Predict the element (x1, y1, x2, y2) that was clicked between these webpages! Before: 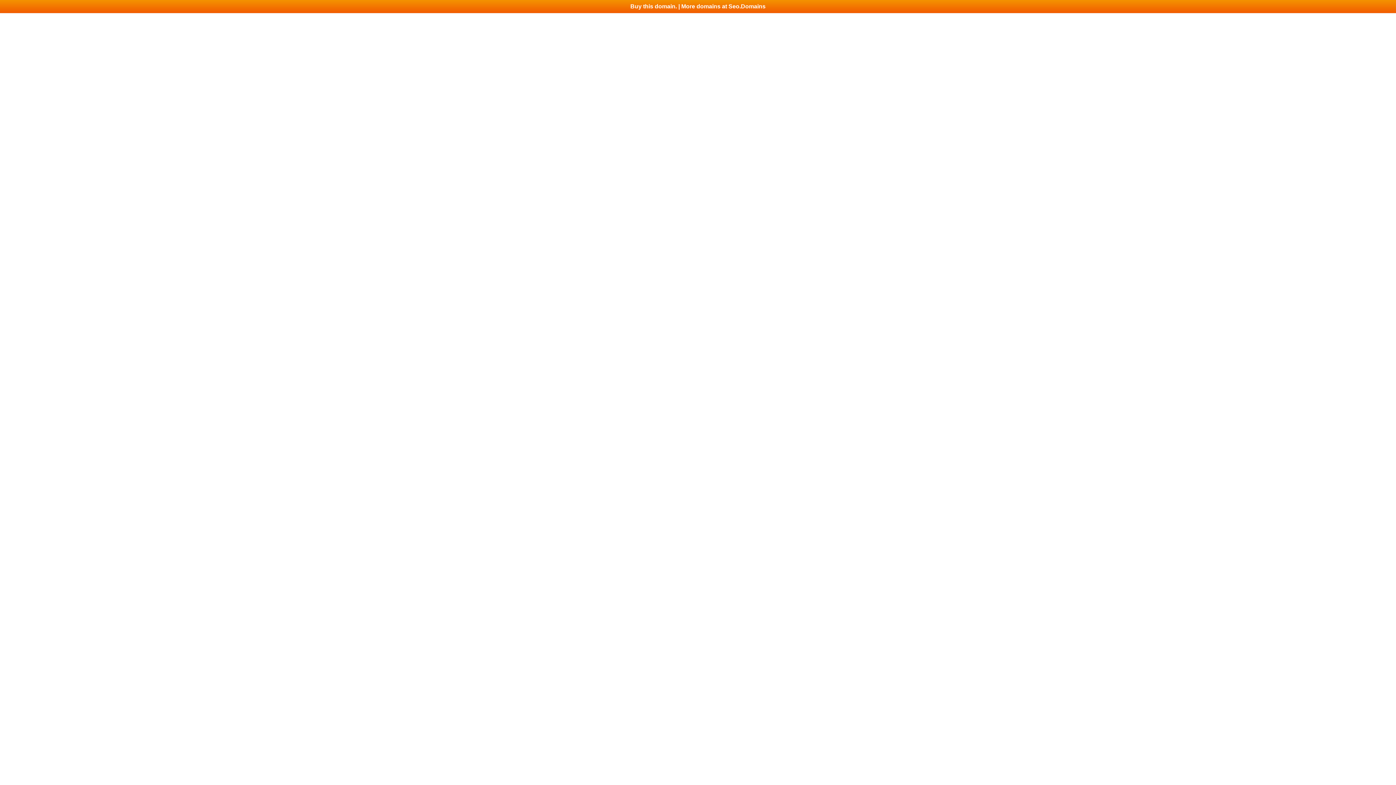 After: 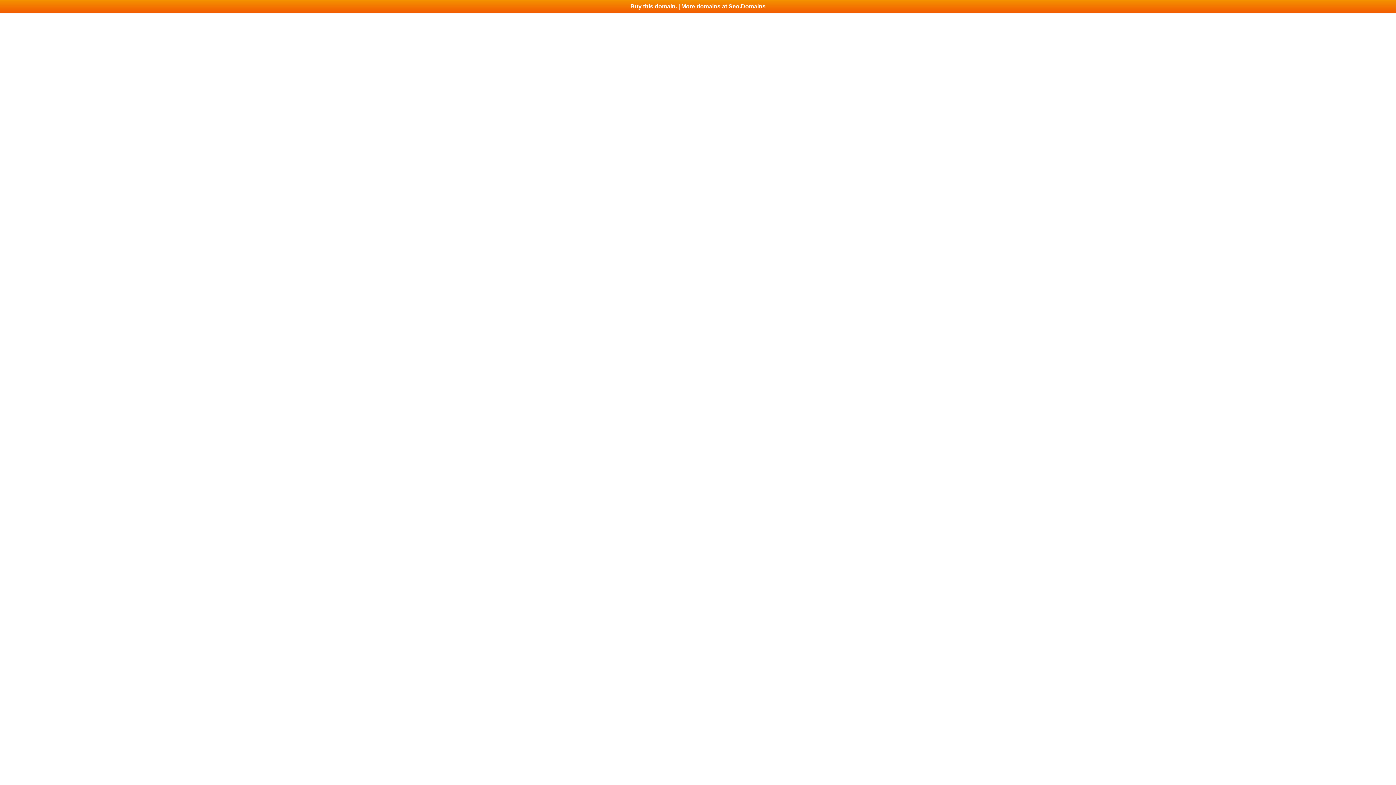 Action: bbox: (0, 0, 1396, 13) label: Buy this domain. | More domains at Seo.Domains